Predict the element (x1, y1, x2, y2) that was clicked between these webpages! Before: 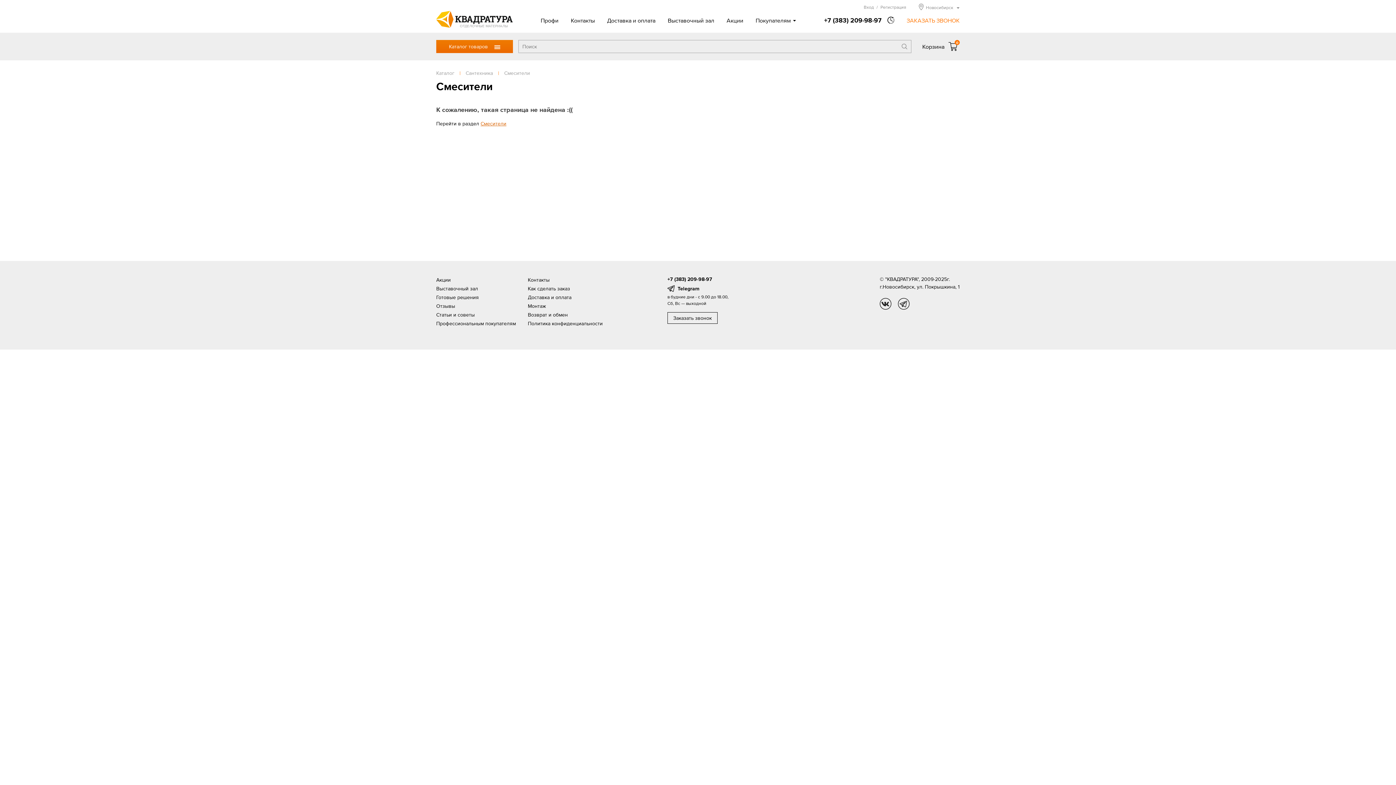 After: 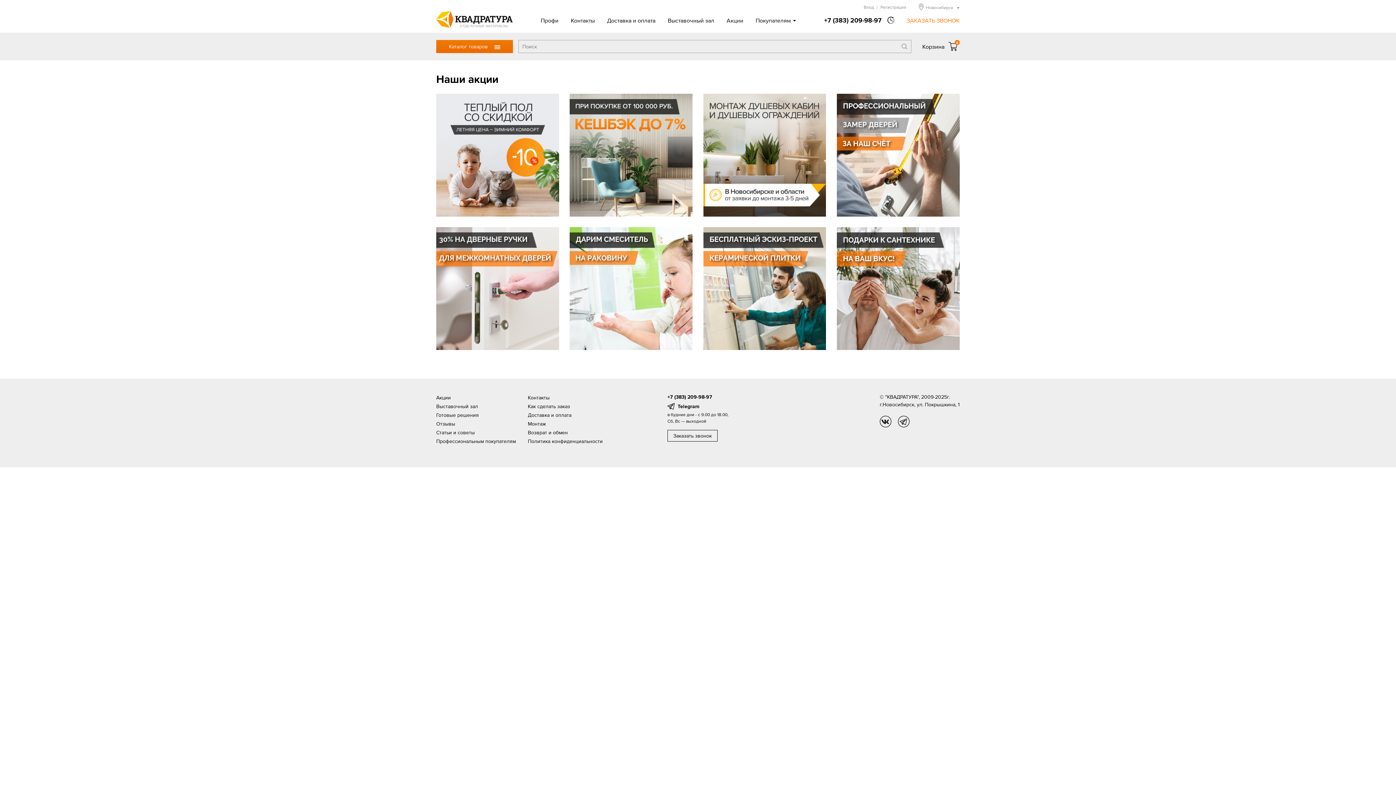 Action: bbox: (436, 275, 528, 284) label: Акции